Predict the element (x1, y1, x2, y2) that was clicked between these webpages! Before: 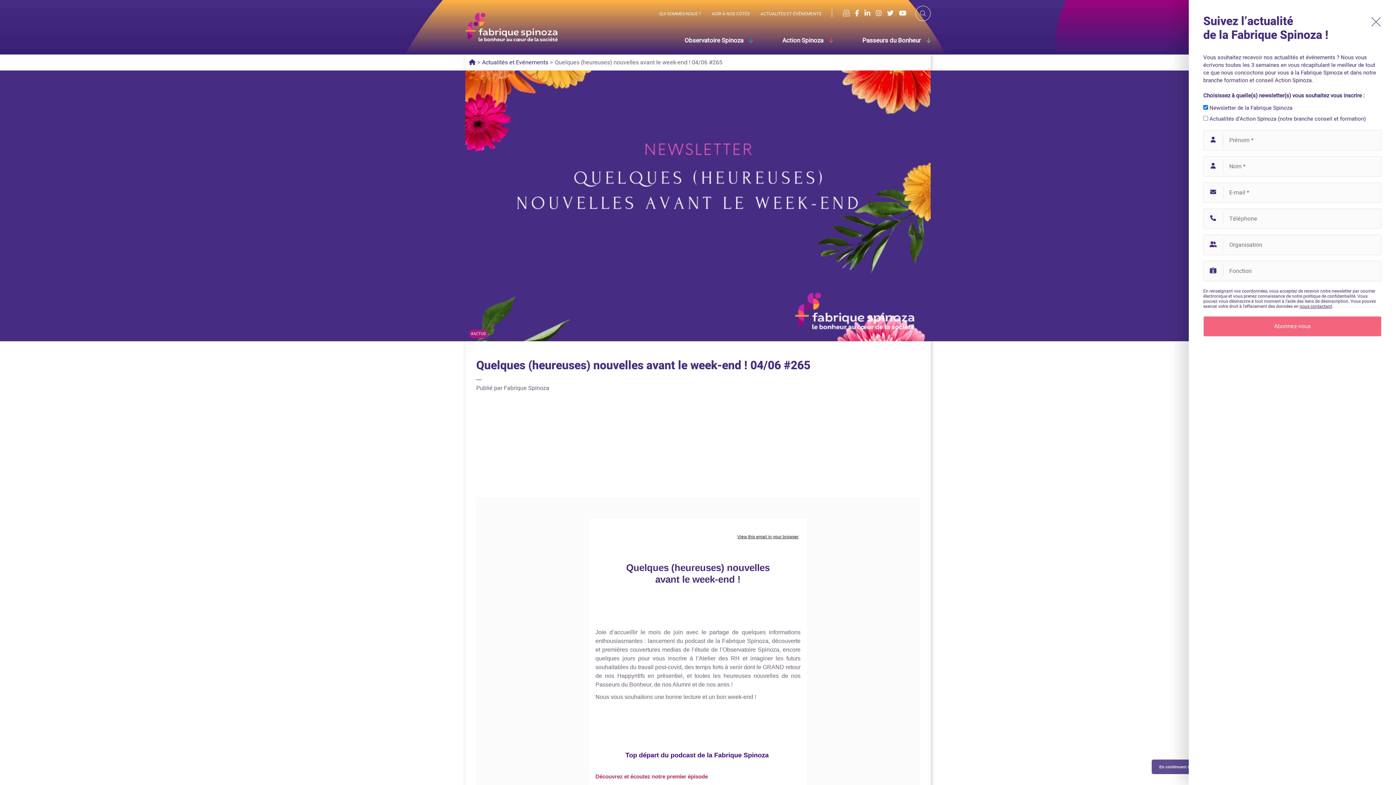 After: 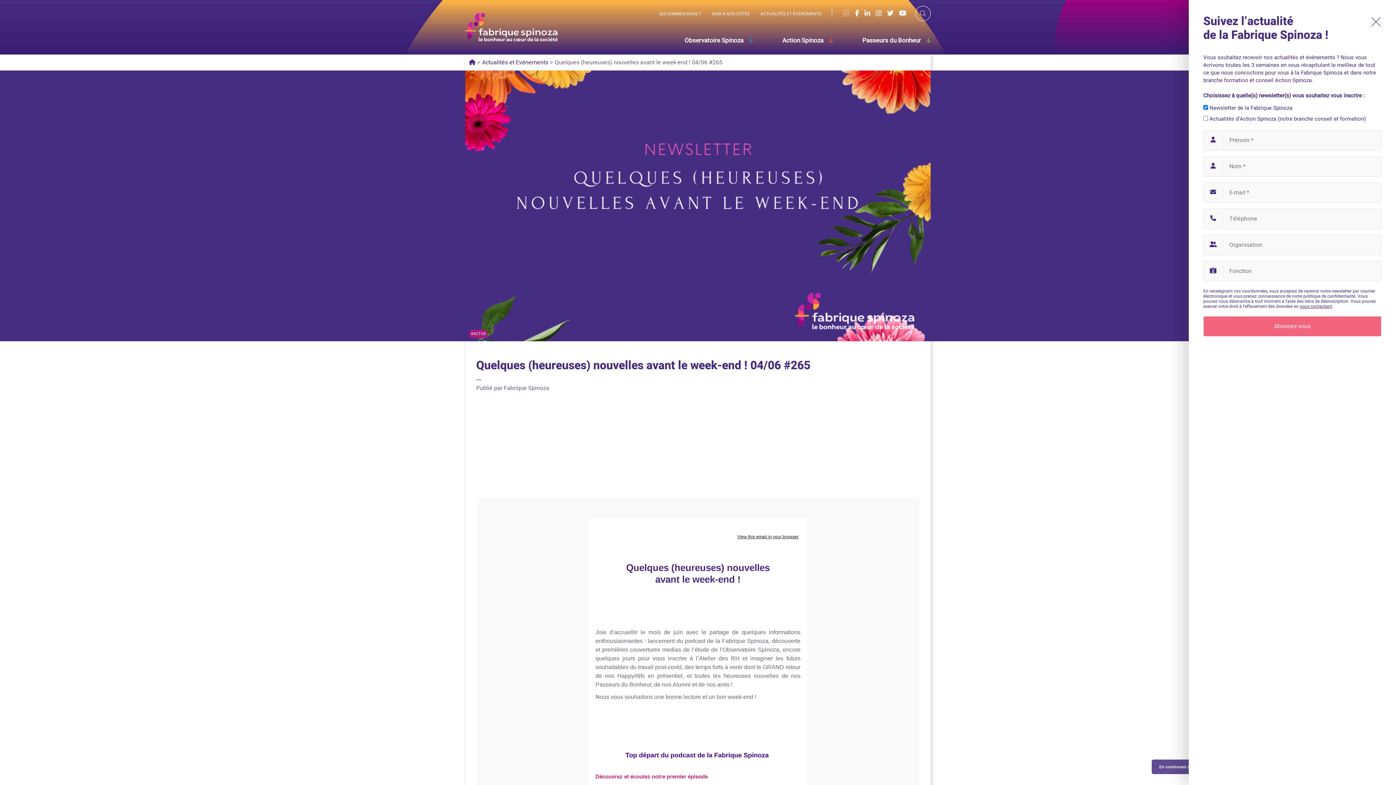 Action: bbox: (843, 9, 849, 16)